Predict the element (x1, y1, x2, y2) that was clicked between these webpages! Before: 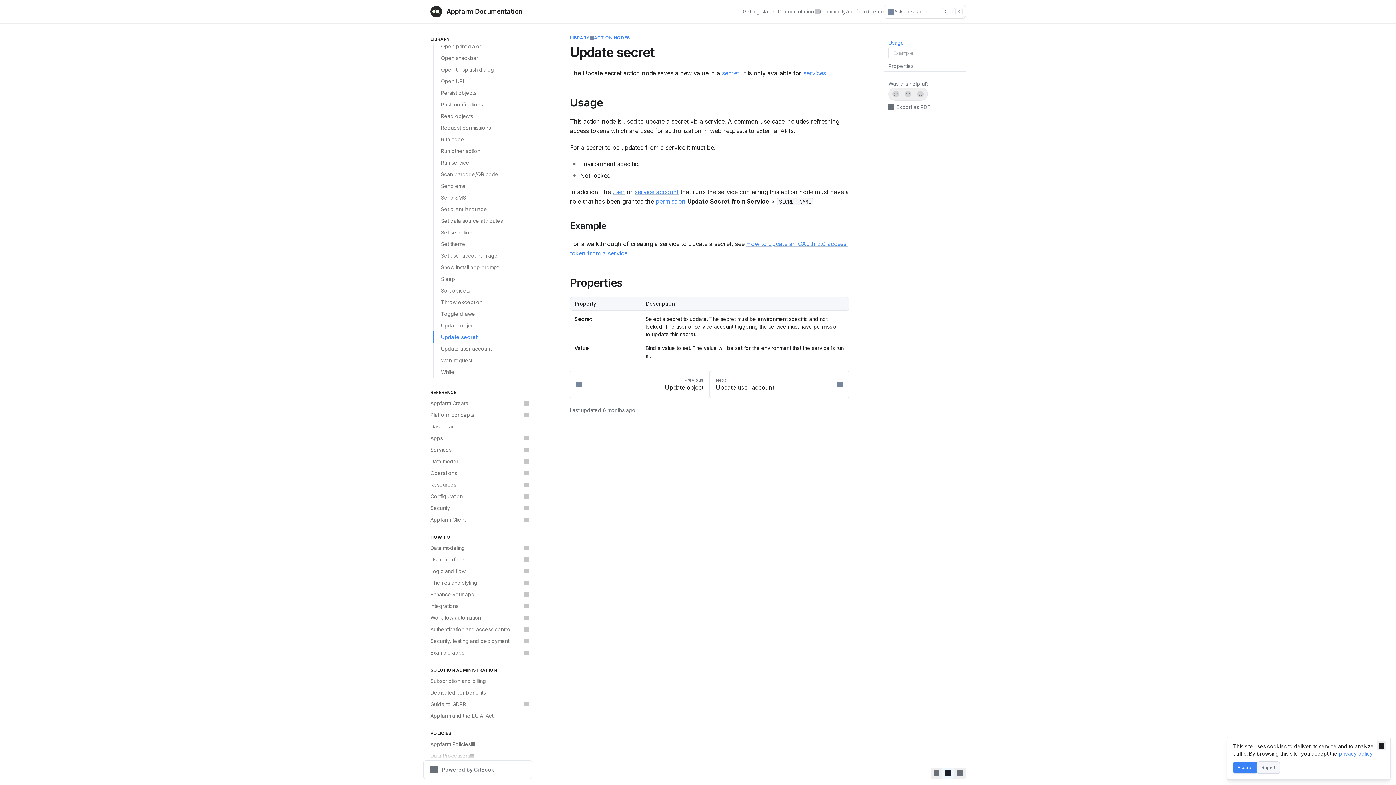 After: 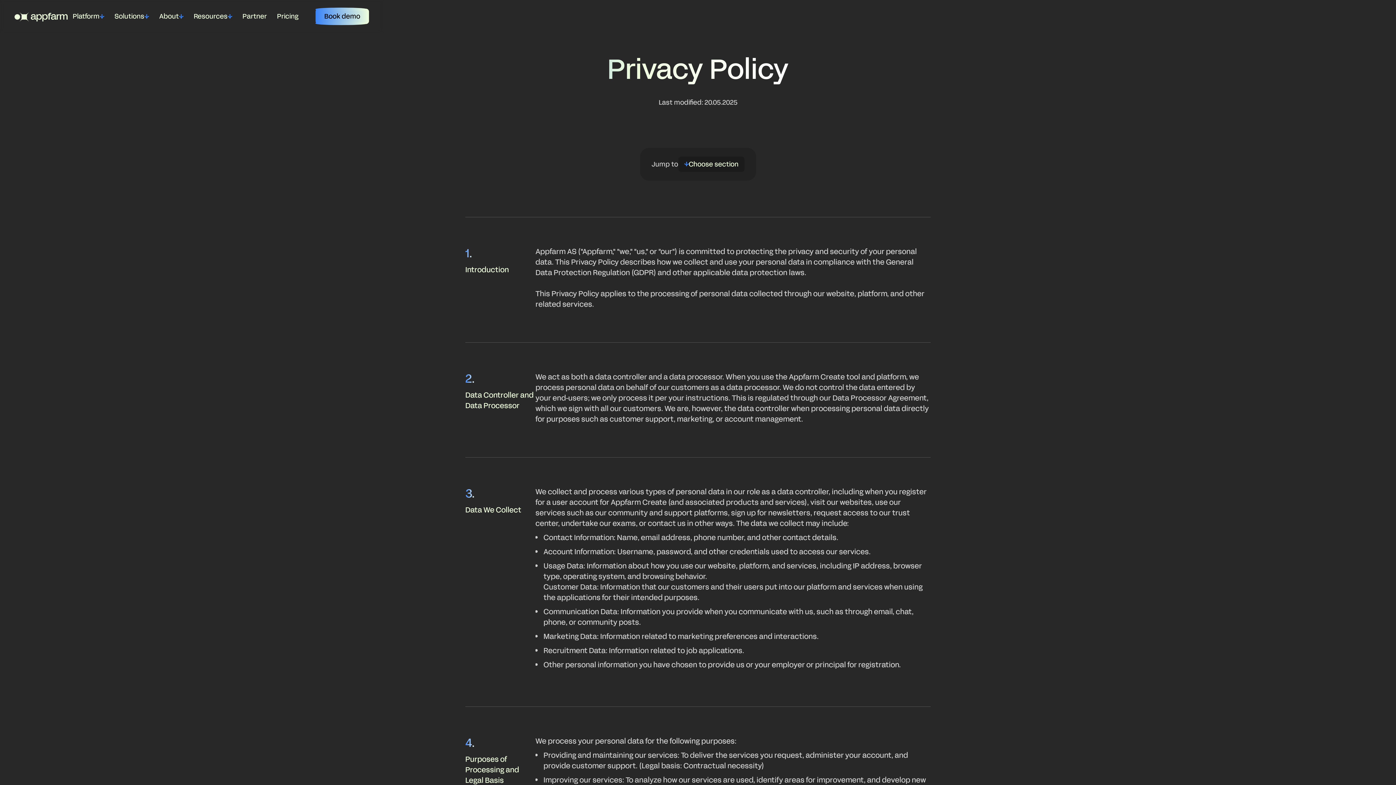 Action: label: privacy policy bbox: (1339, 750, 1372, 757)